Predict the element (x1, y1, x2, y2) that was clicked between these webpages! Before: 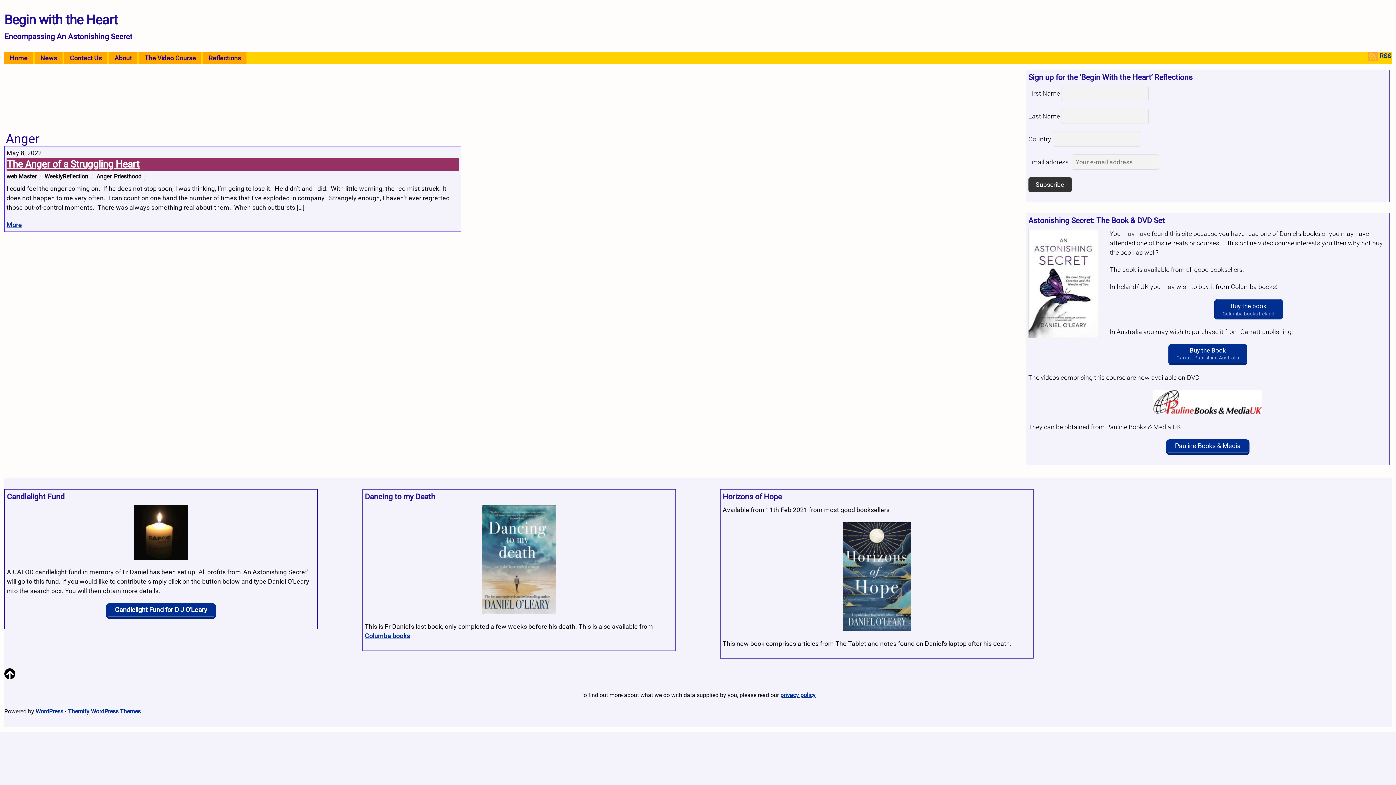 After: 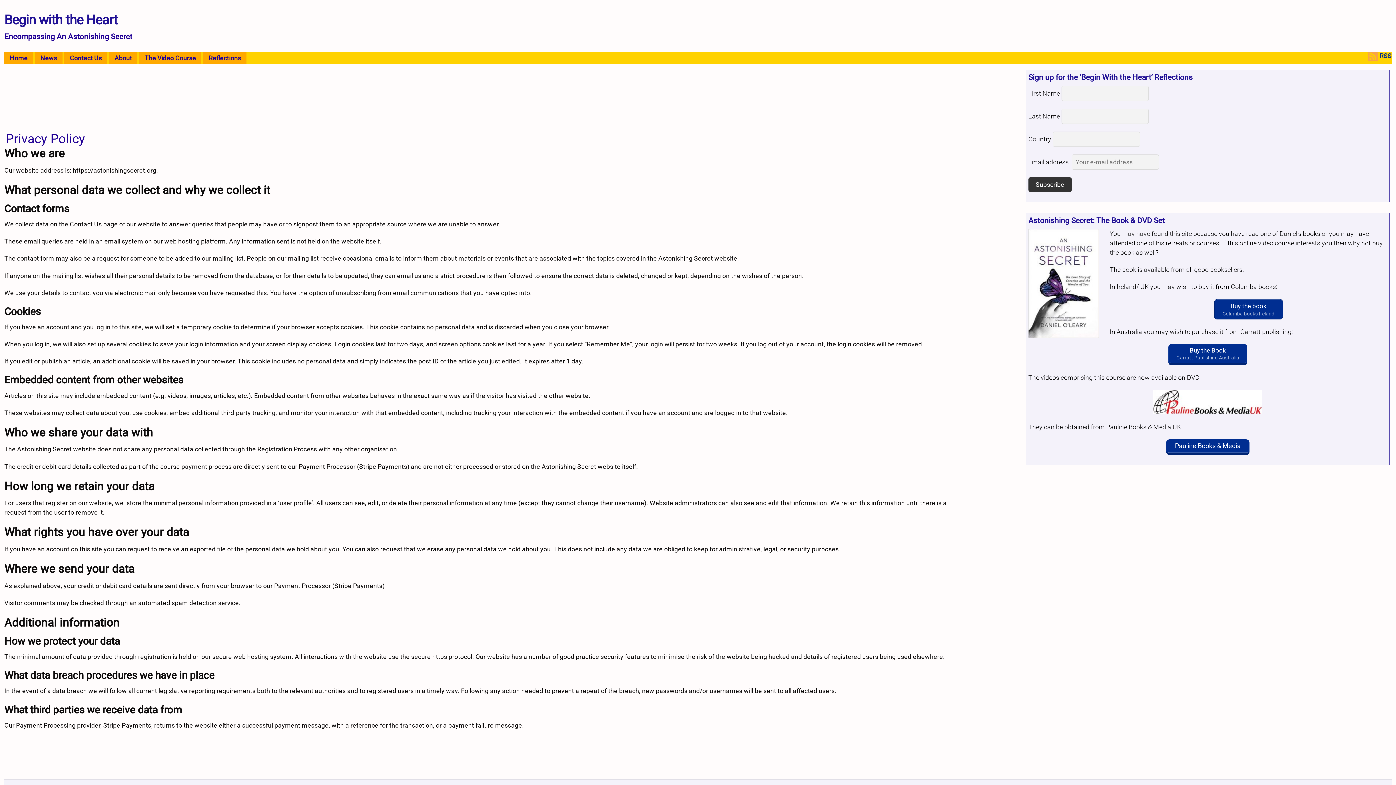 Action: label: privacy policy bbox: (780, 692, 815, 699)